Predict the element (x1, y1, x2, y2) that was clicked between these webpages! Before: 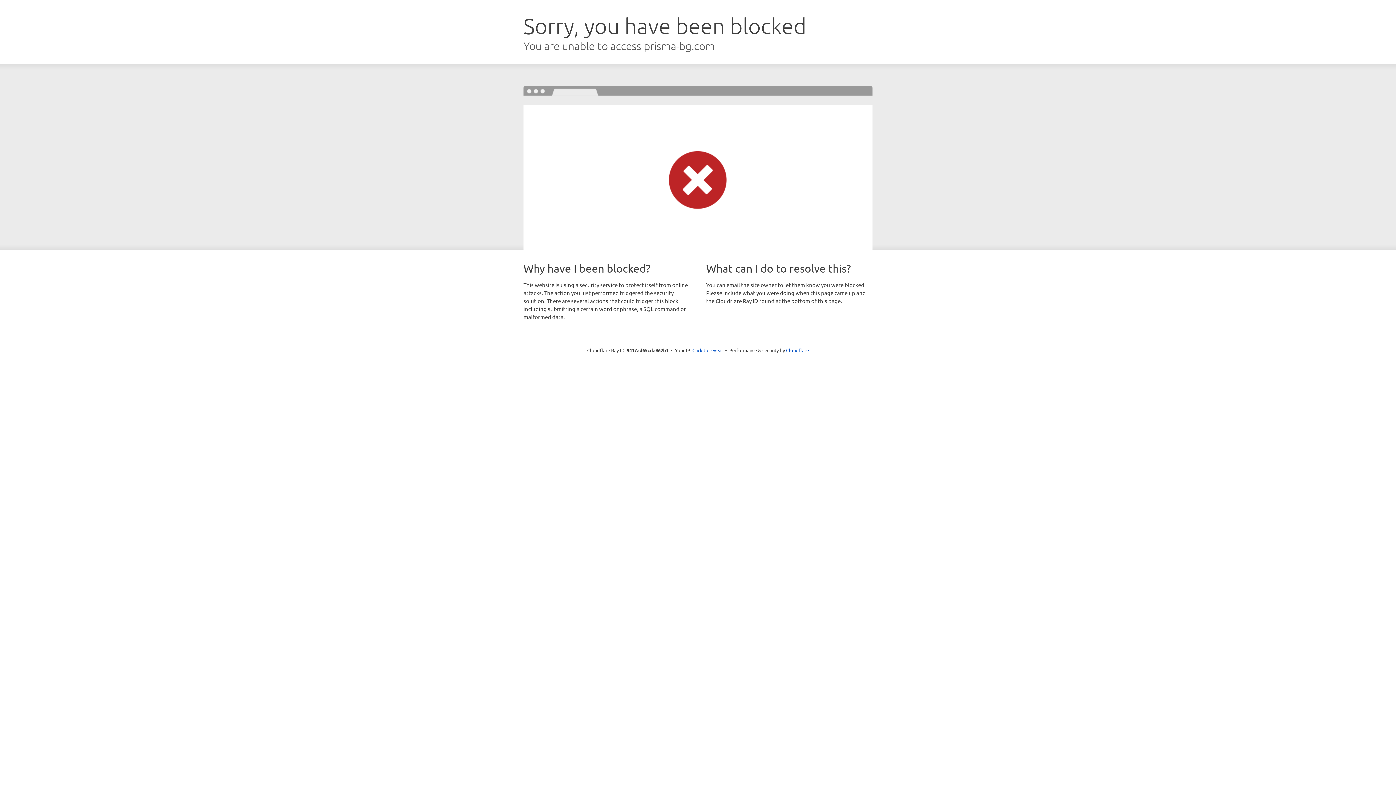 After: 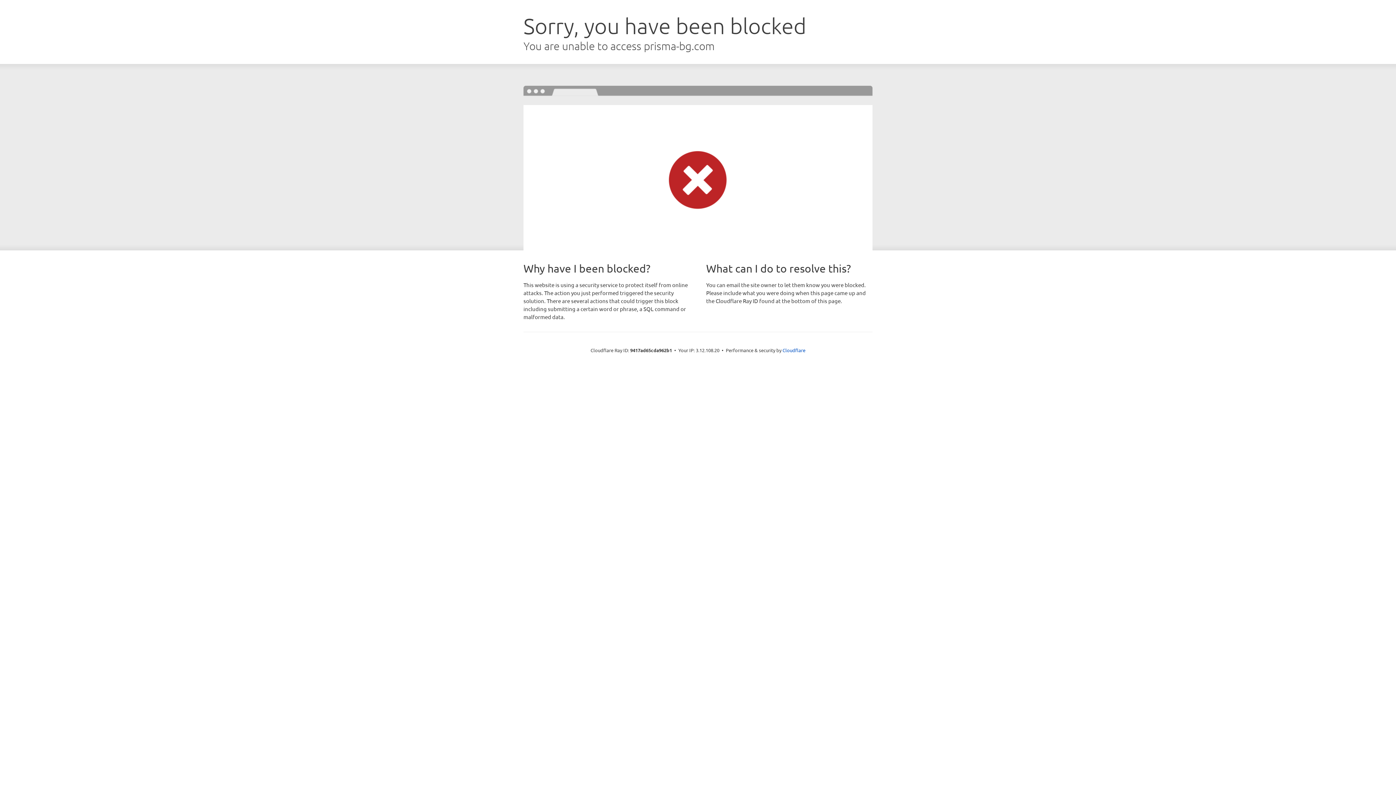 Action: label: Click to reveal bbox: (692, 346, 723, 353)